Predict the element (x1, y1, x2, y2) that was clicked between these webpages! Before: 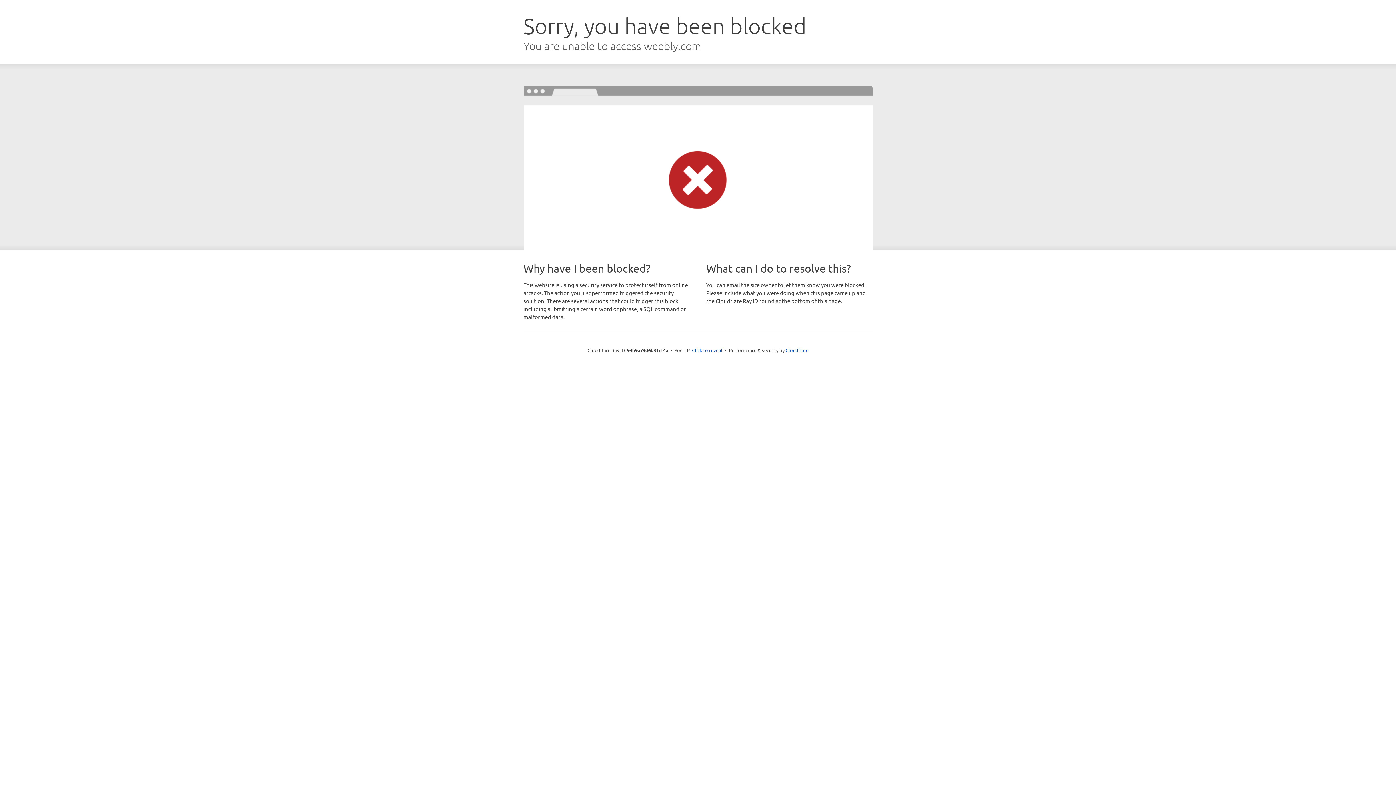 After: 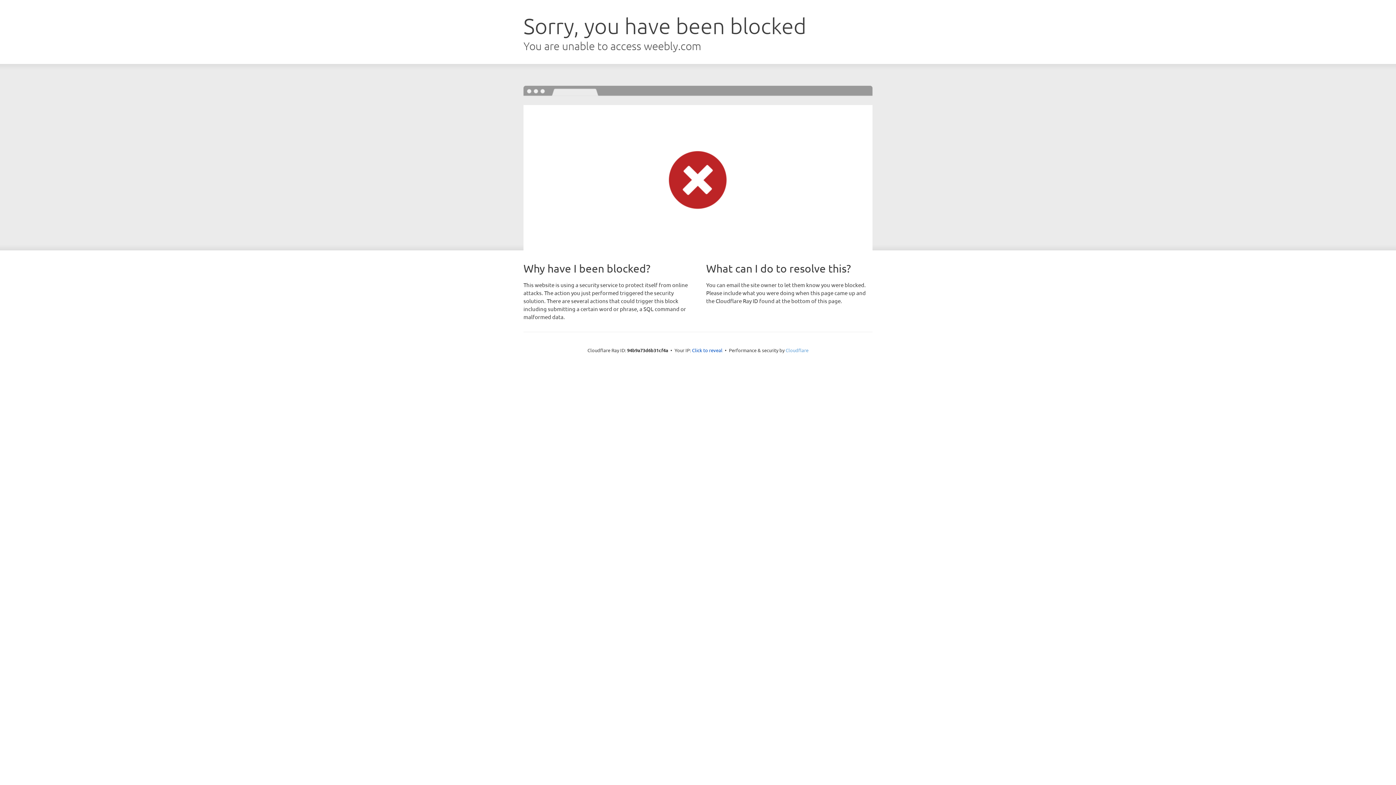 Action: bbox: (785, 347, 808, 353) label: Cloudflare